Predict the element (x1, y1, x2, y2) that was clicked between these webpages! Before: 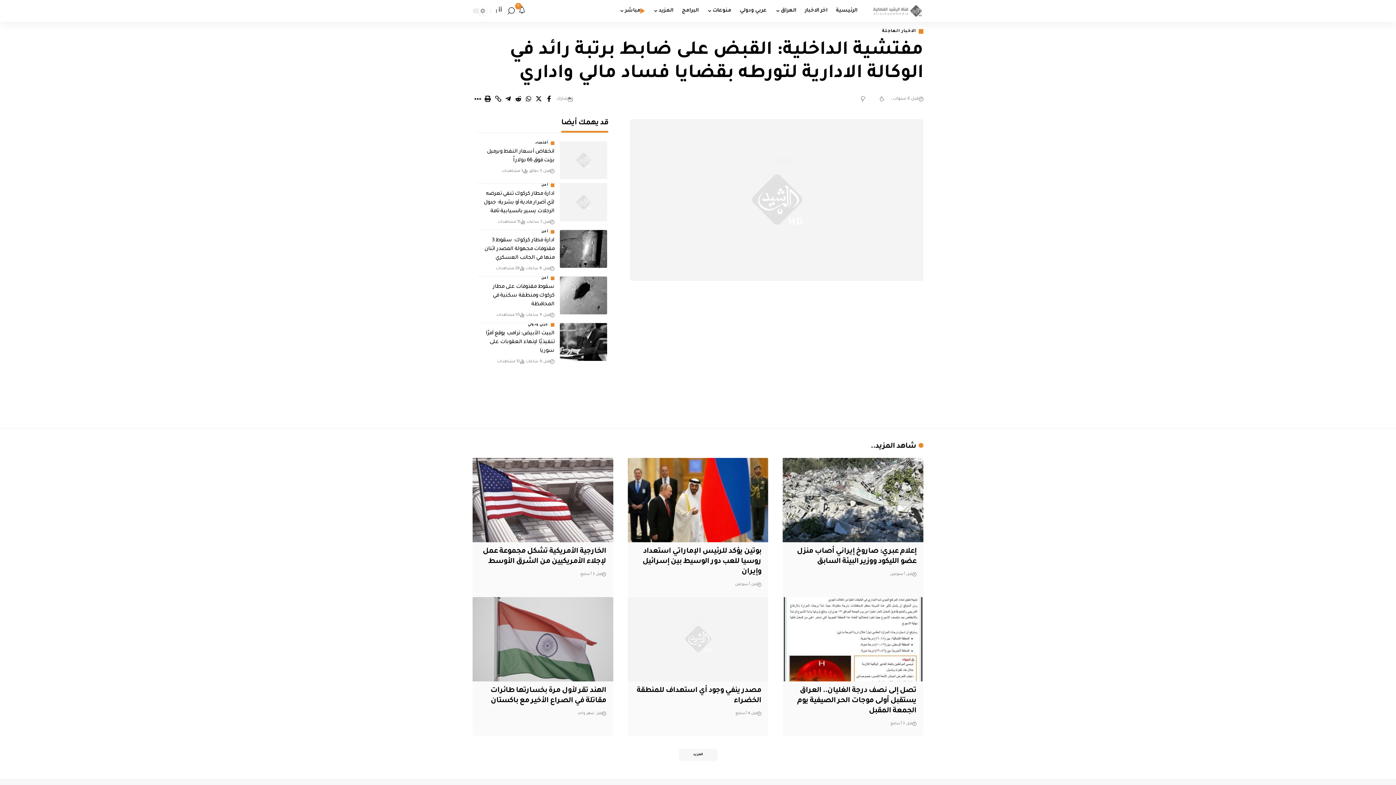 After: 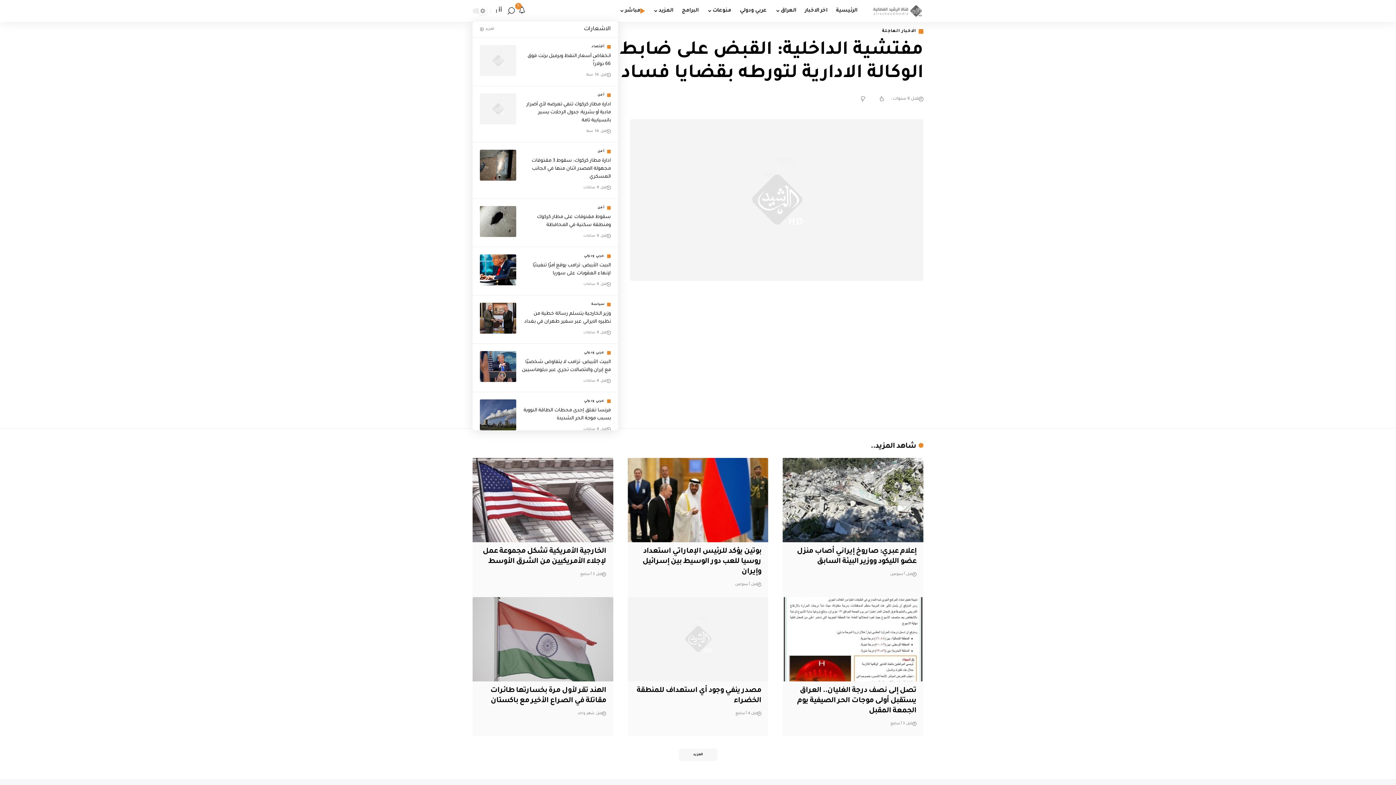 Action: label: notification bbox: (518, 6, 525, 15)